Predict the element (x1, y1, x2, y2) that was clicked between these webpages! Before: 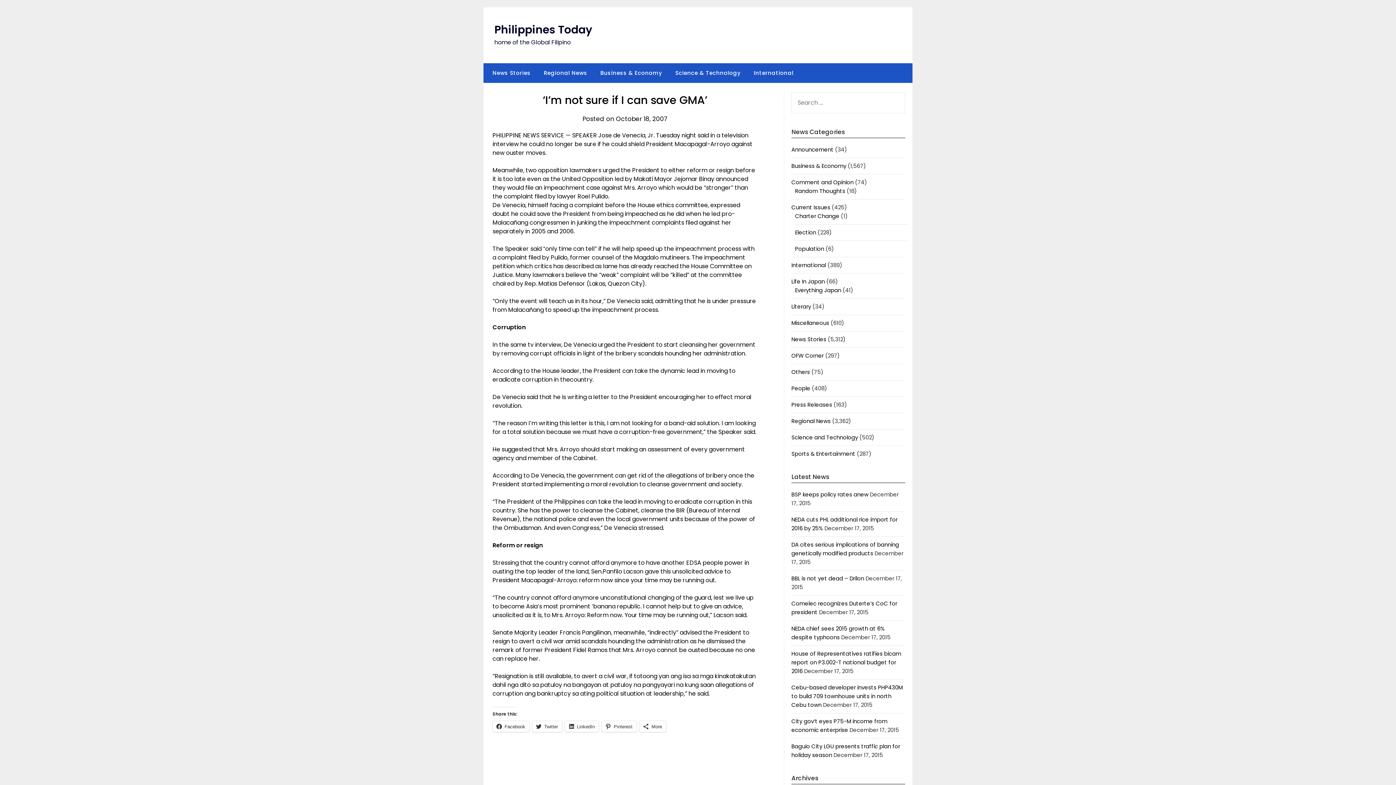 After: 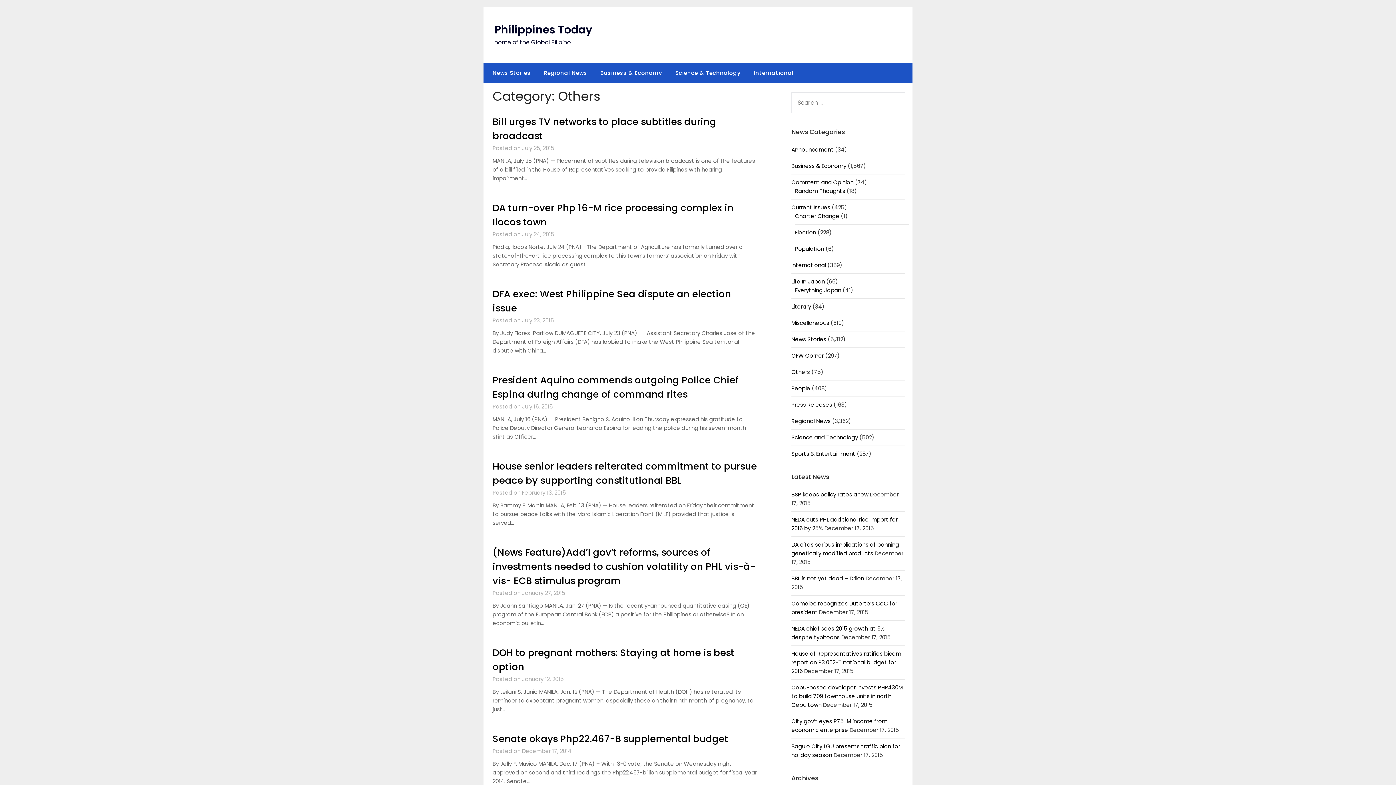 Action: label: Others bbox: (791, 368, 810, 376)